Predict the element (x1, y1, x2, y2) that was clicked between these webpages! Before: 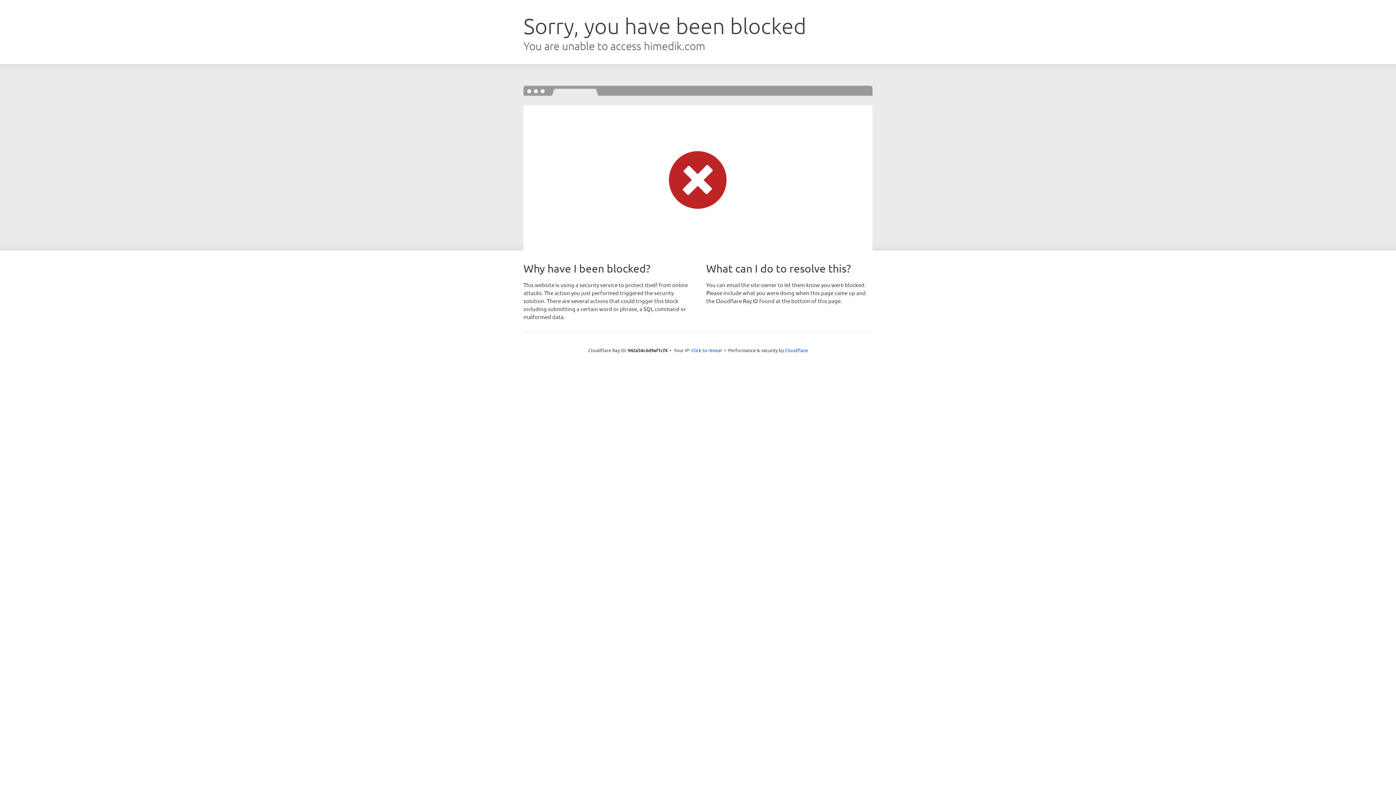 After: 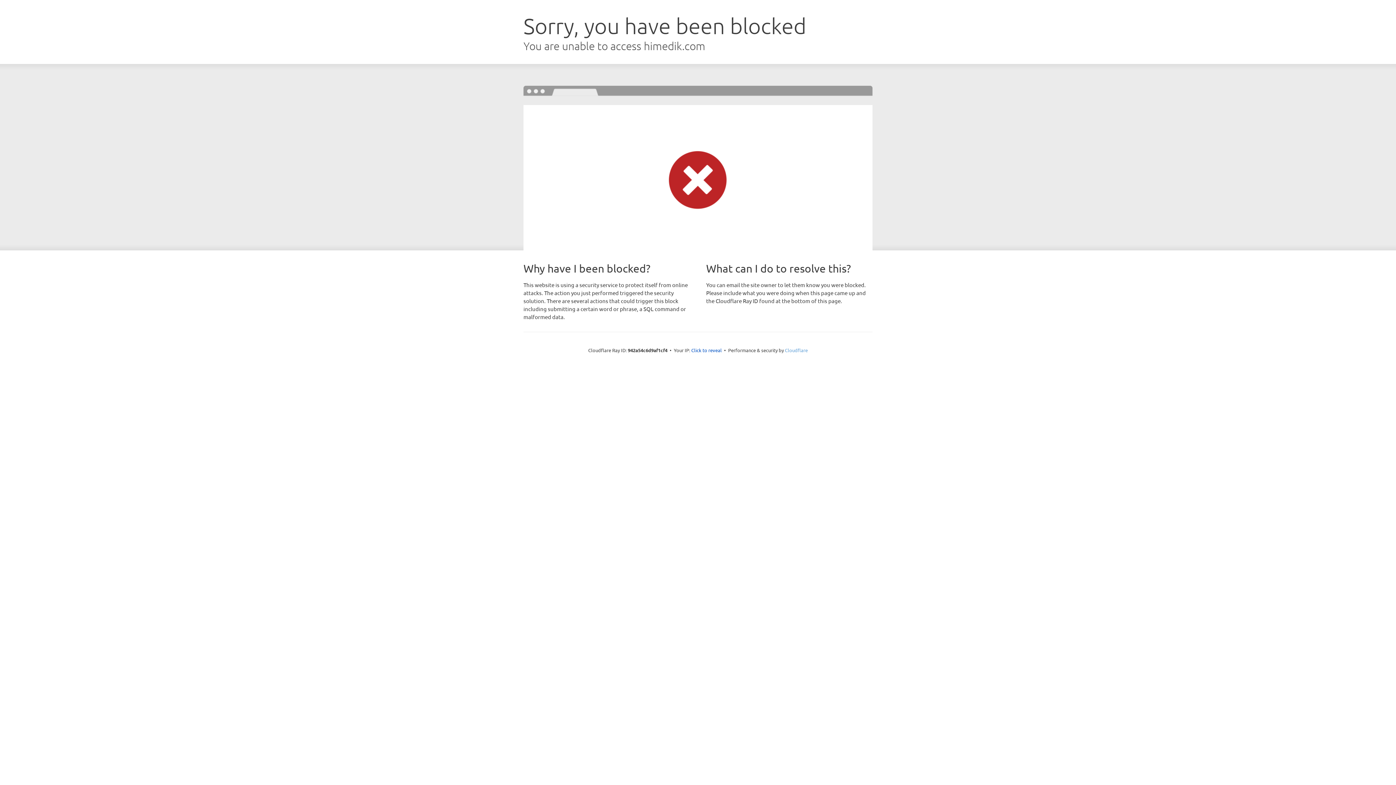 Action: label: Cloudflare bbox: (785, 347, 808, 353)